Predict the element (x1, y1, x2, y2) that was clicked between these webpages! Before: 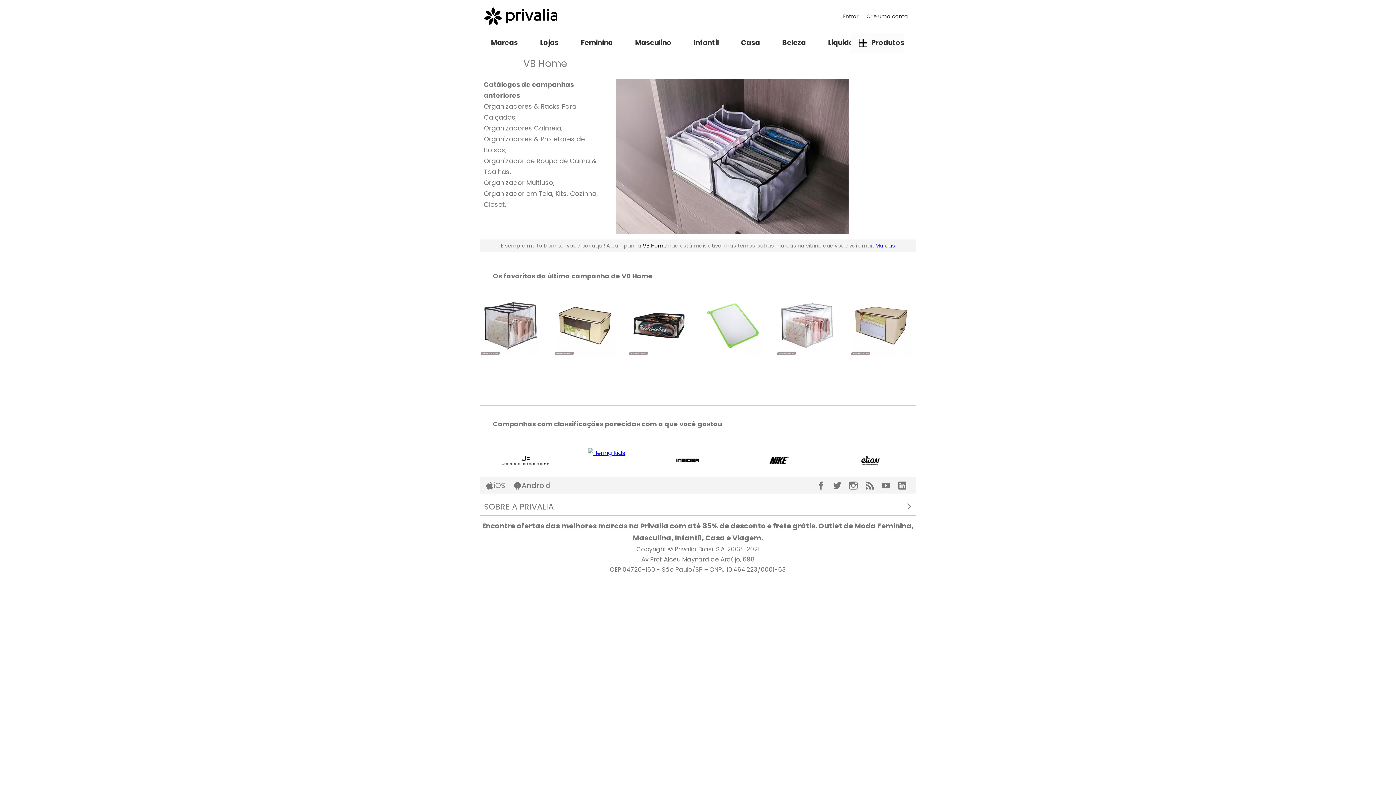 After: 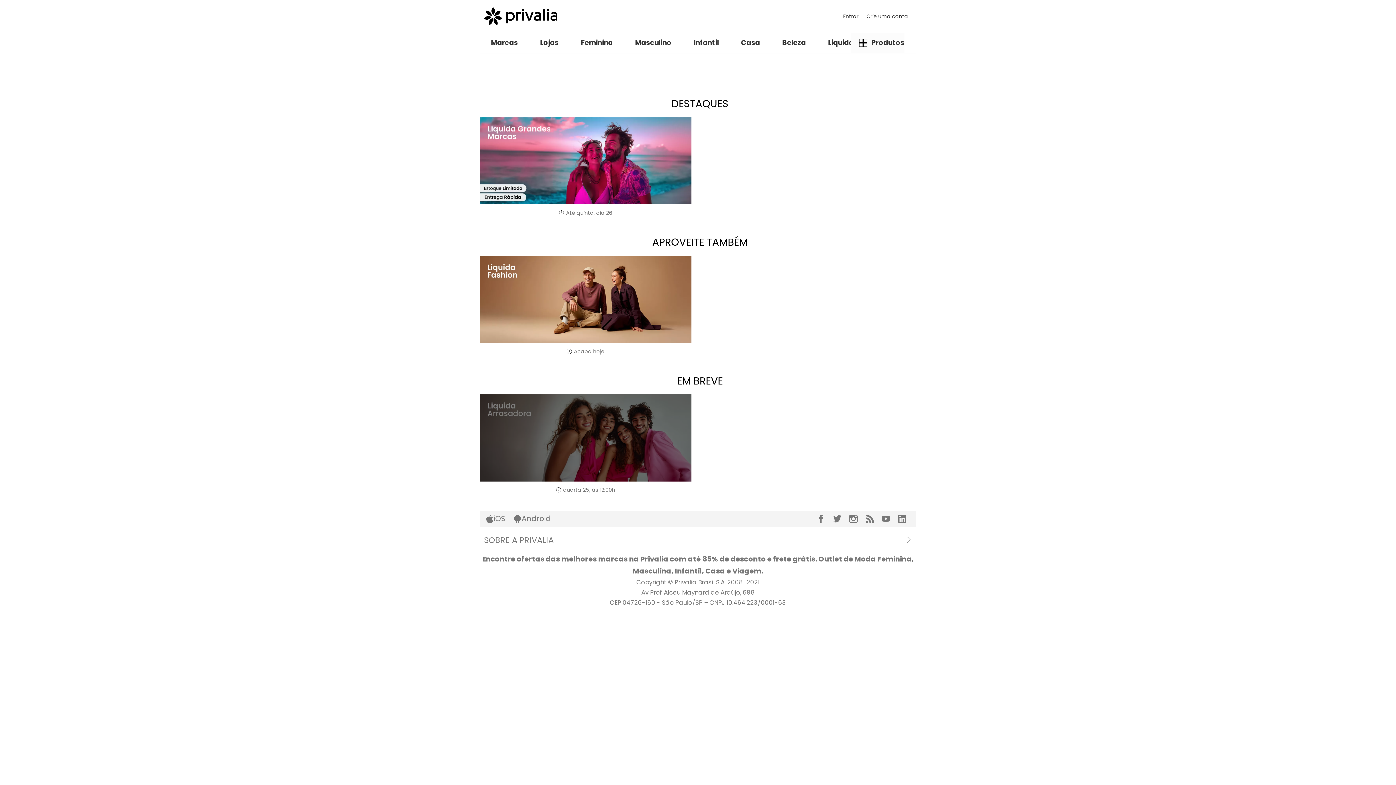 Action: label: Liquida bbox: (828, 32, 853, 53)